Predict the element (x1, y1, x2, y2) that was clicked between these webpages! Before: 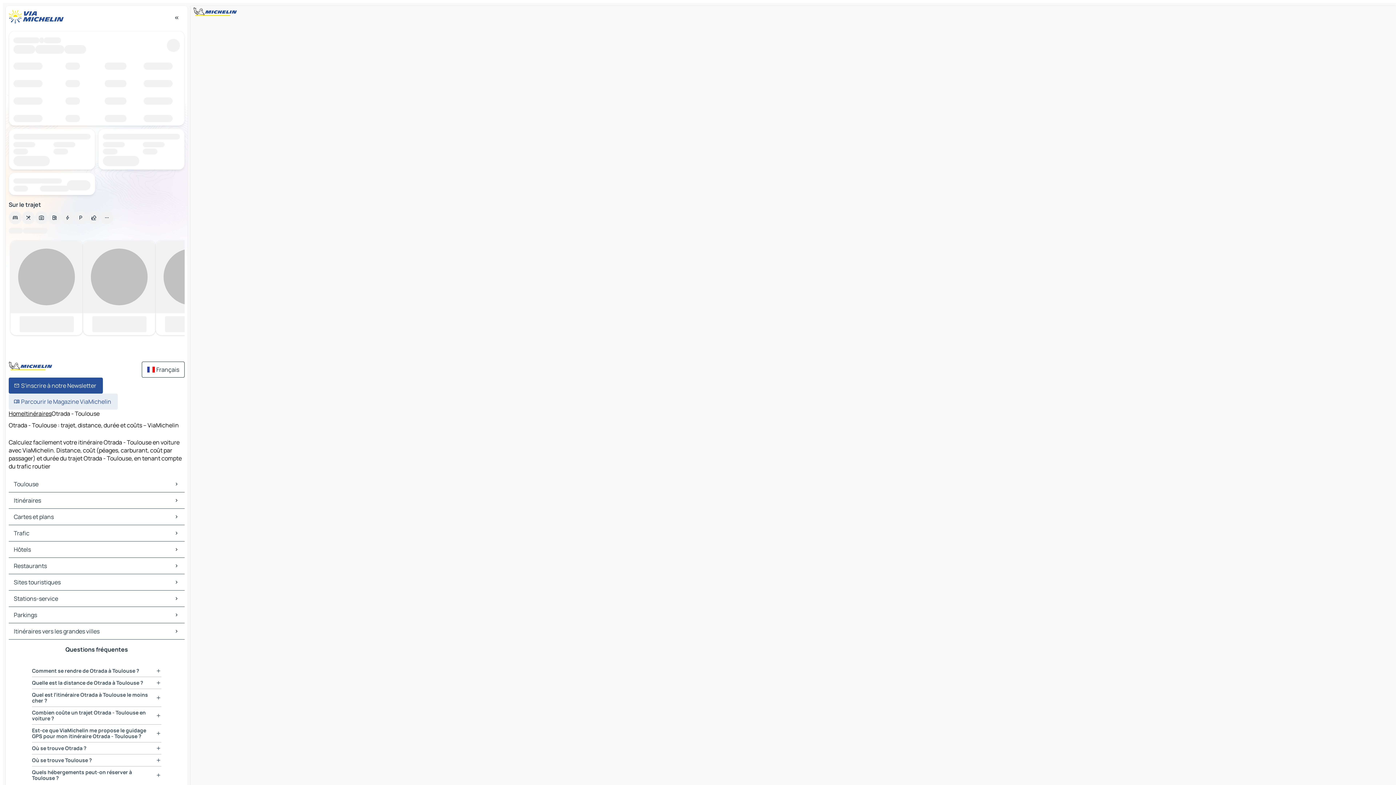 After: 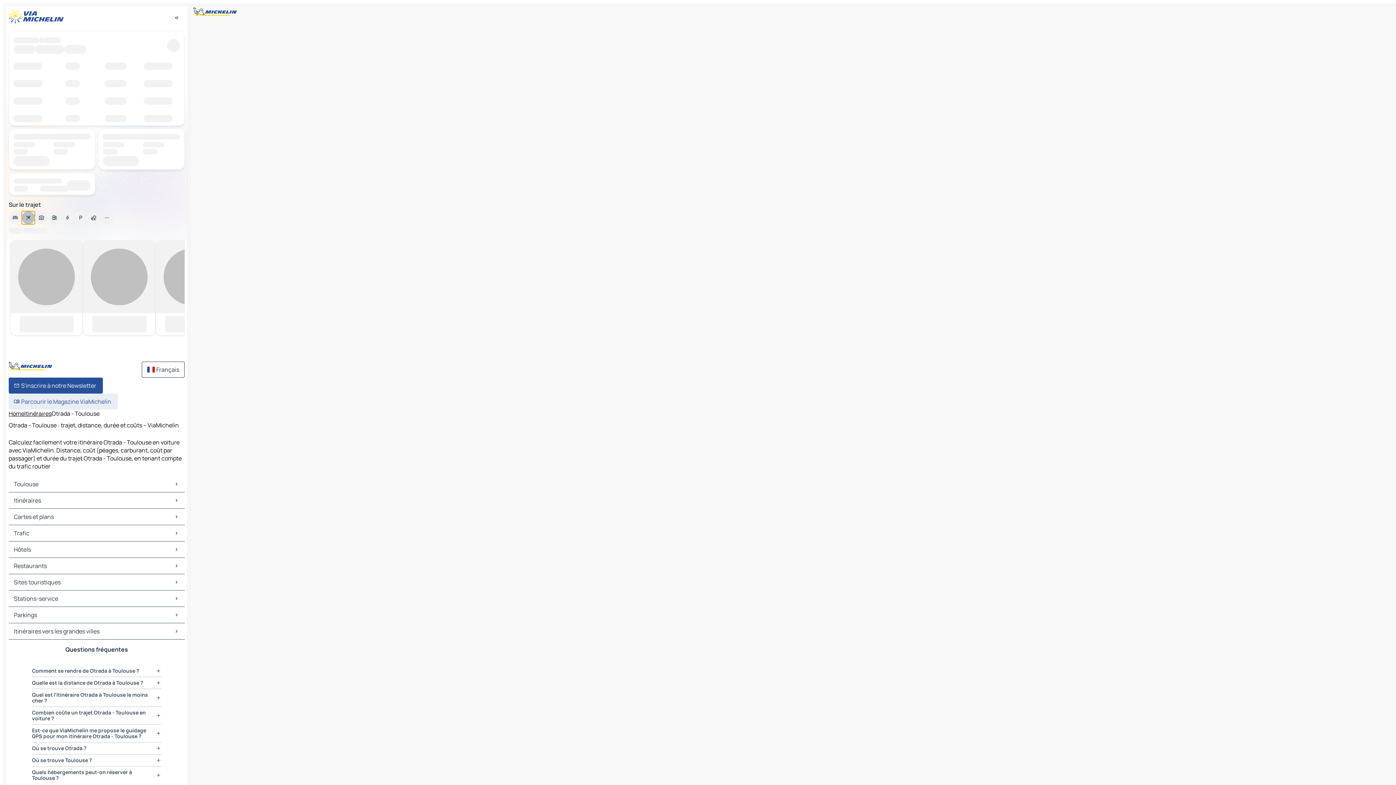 Action: label: Recherche Restaurants bbox: (21, 211, 34, 224)